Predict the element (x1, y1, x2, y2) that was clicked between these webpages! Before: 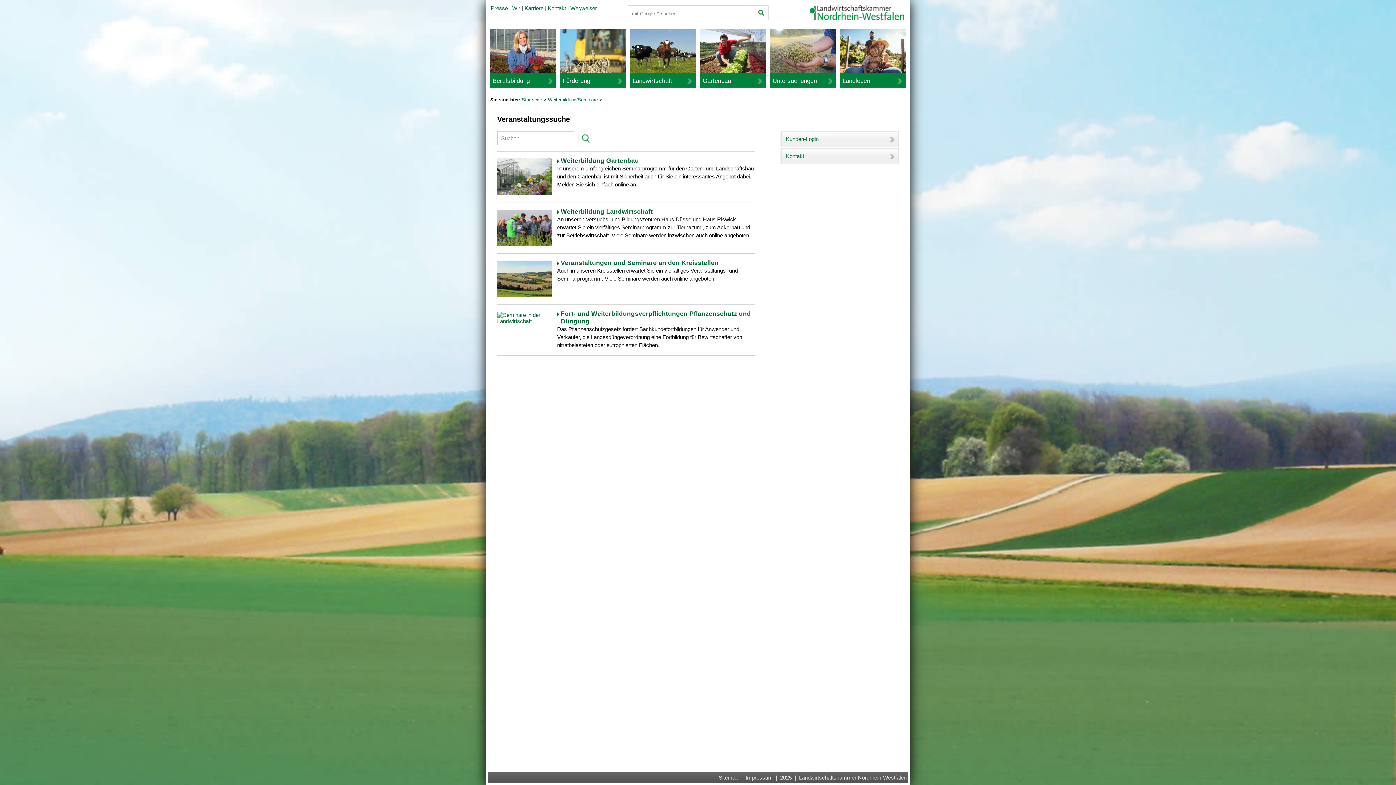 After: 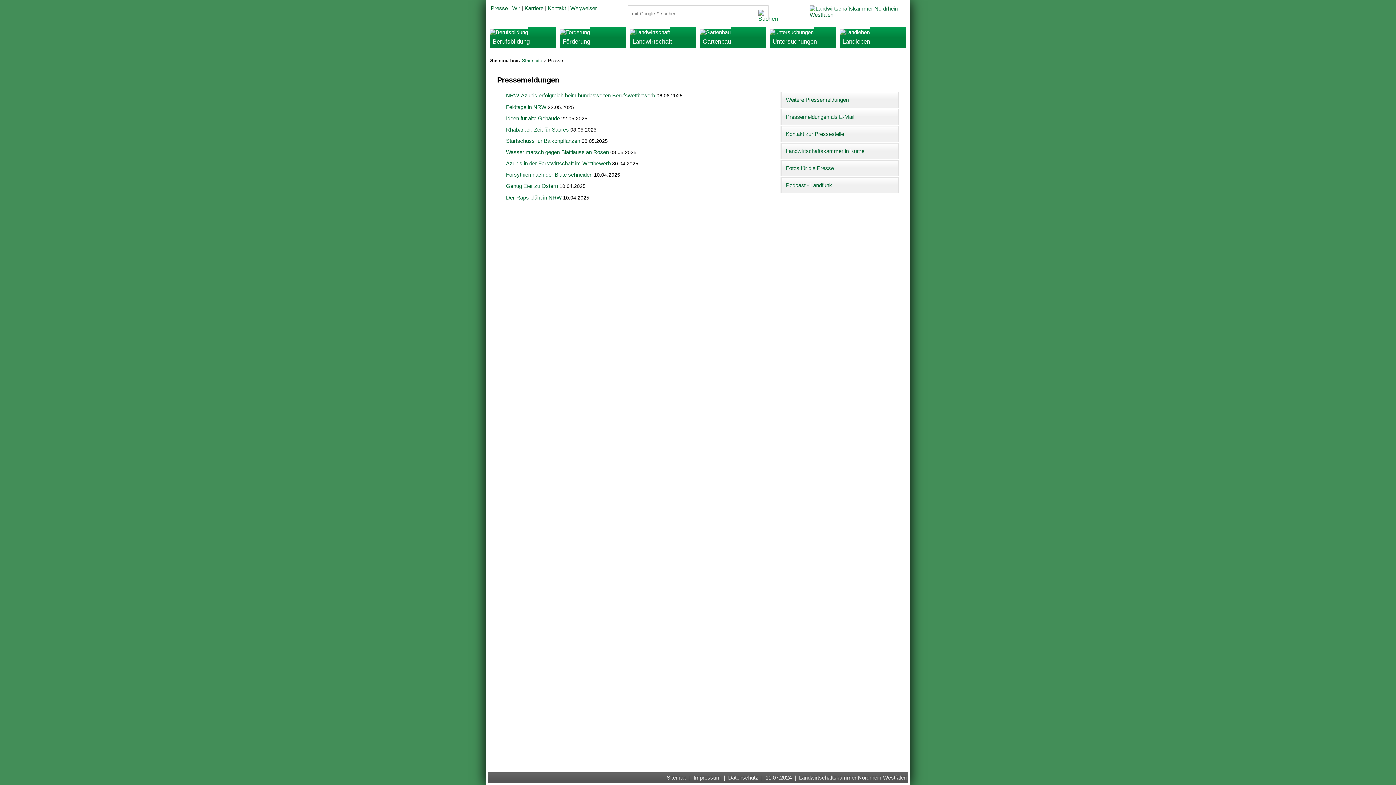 Action: label: Presse bbox: (490, 5, 507, 11)